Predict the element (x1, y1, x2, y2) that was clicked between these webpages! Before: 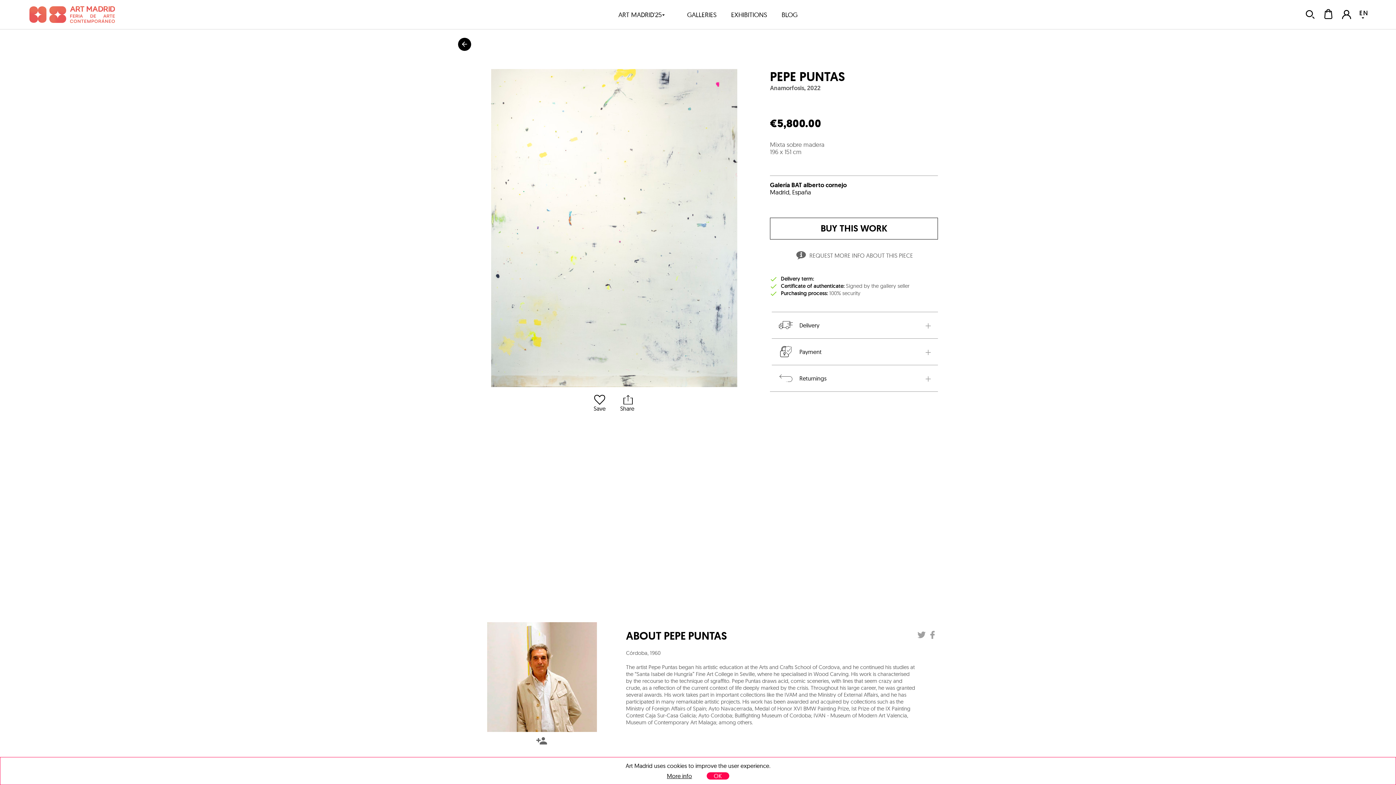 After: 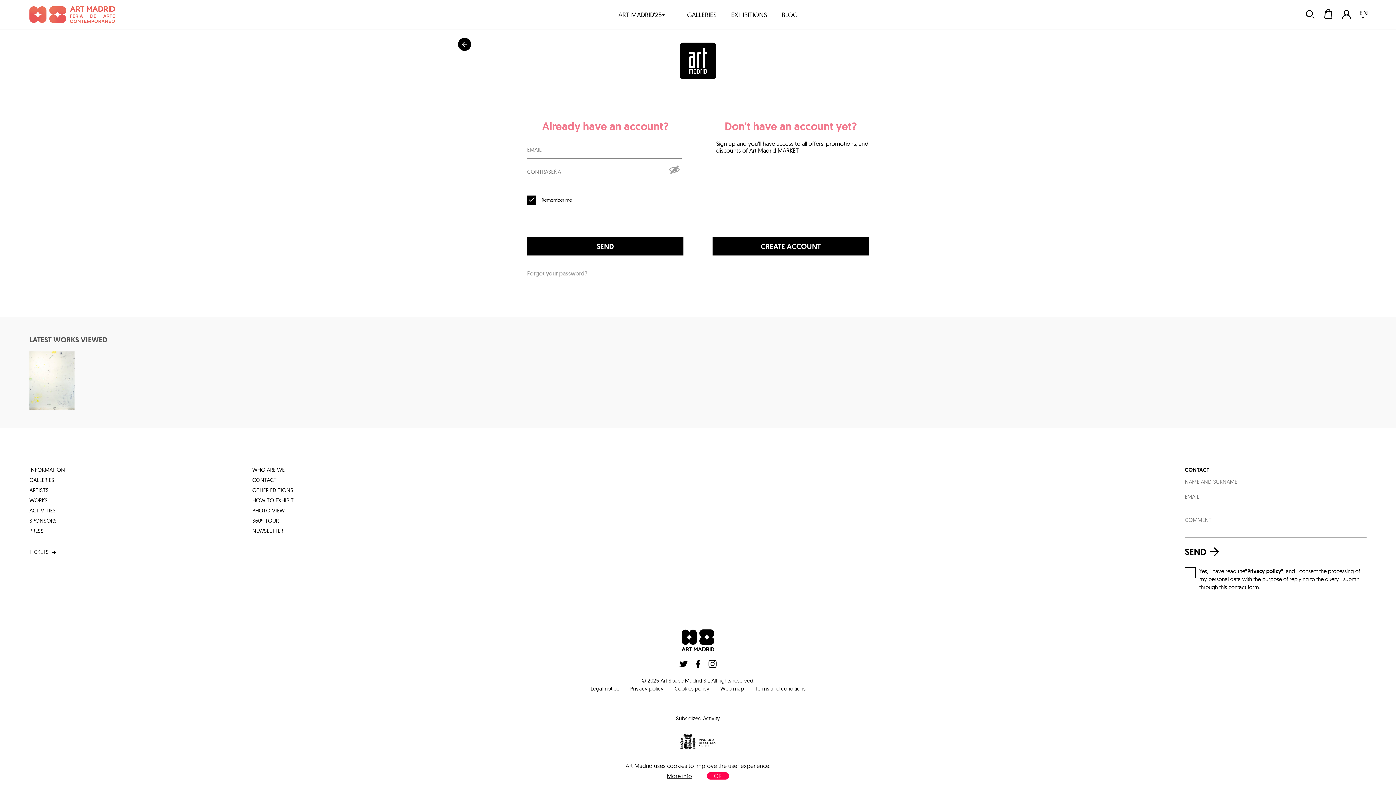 Action: bbox: (586, 394, 613, 412) label: Save